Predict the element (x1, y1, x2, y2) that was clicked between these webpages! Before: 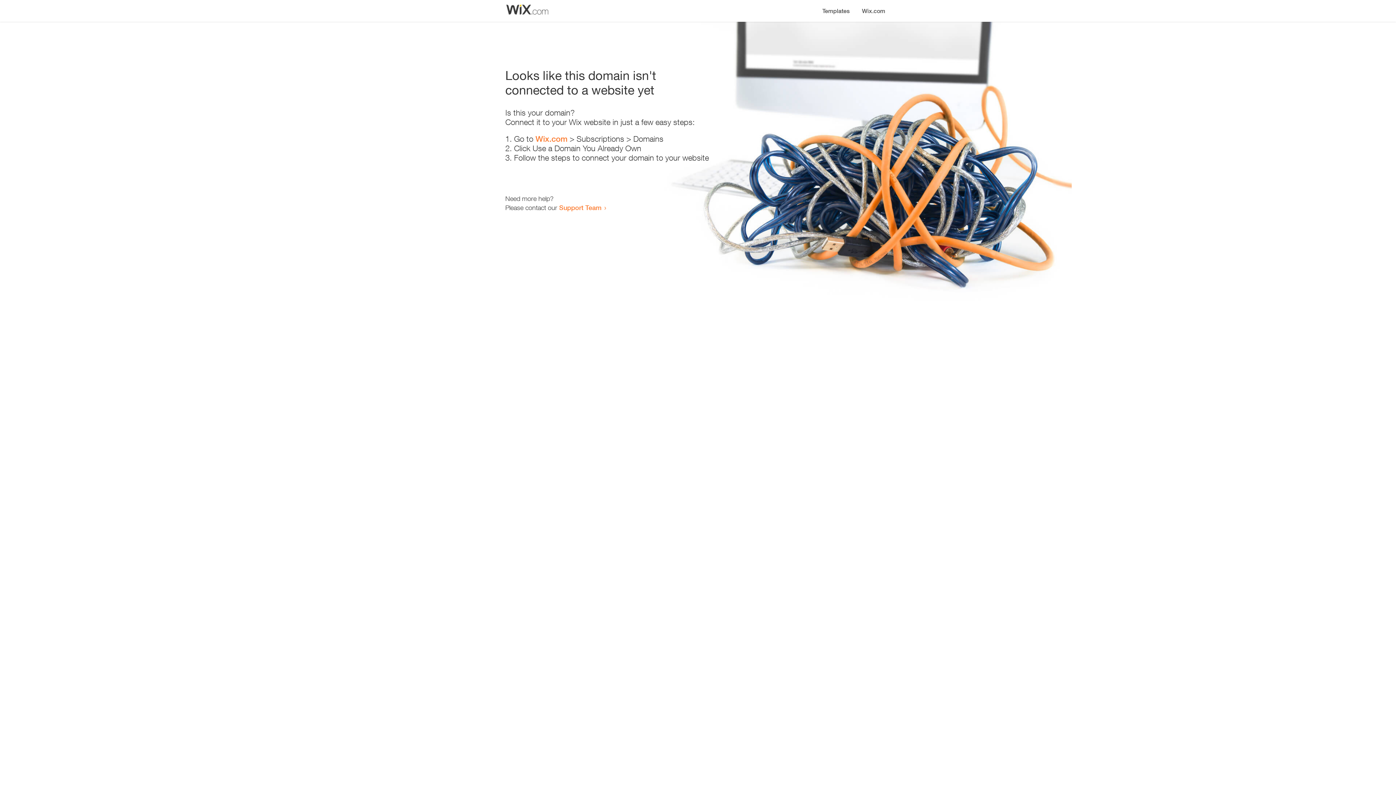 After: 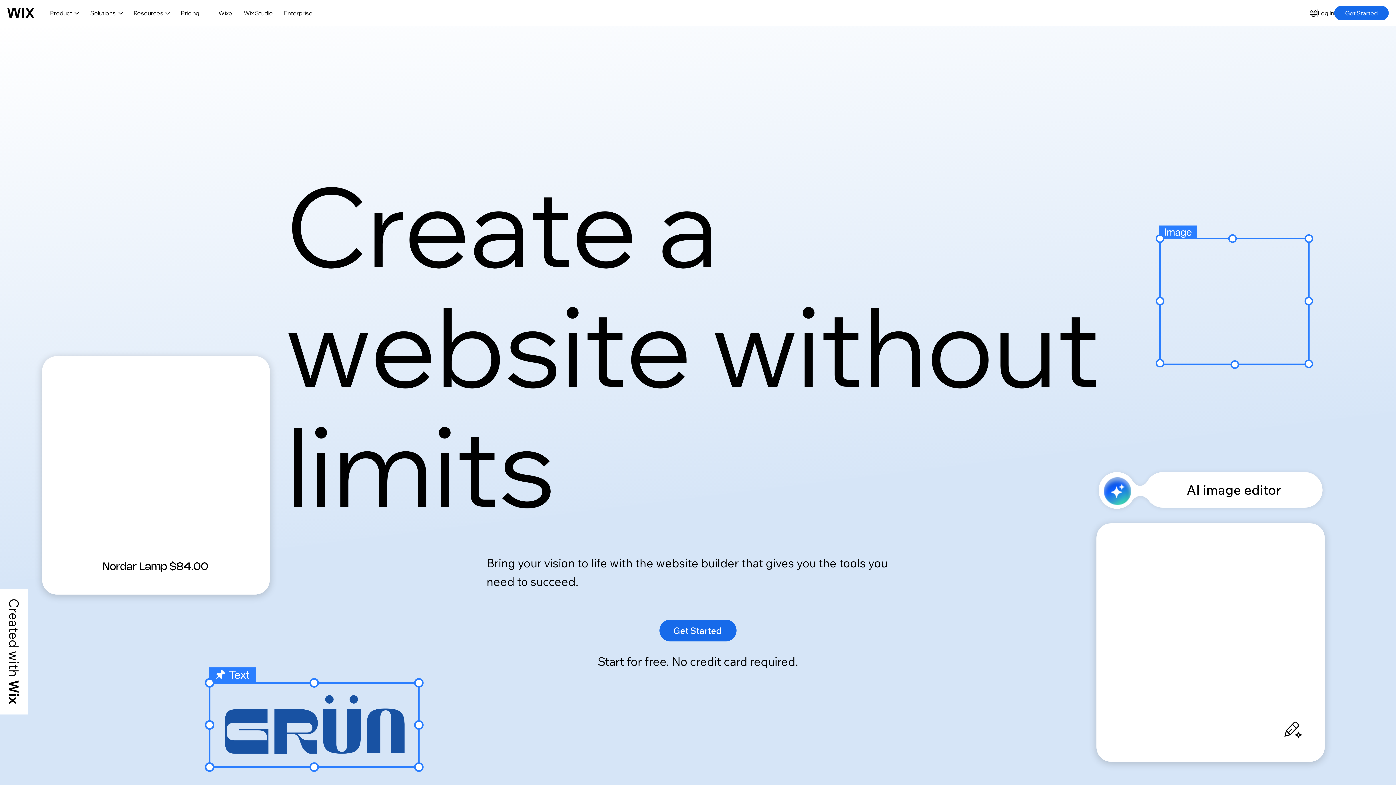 Action: label: Wix.com bbox: (856, 0, 890, 14)